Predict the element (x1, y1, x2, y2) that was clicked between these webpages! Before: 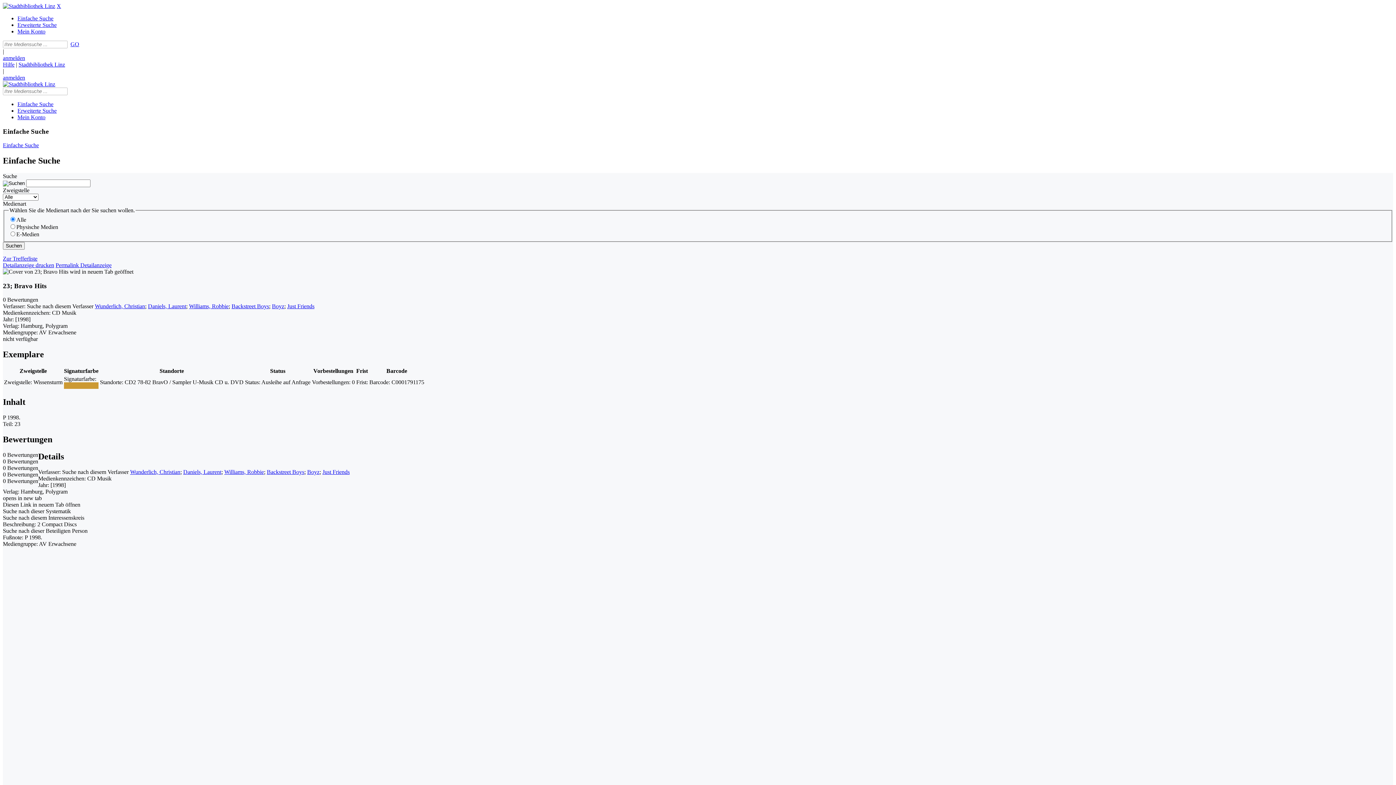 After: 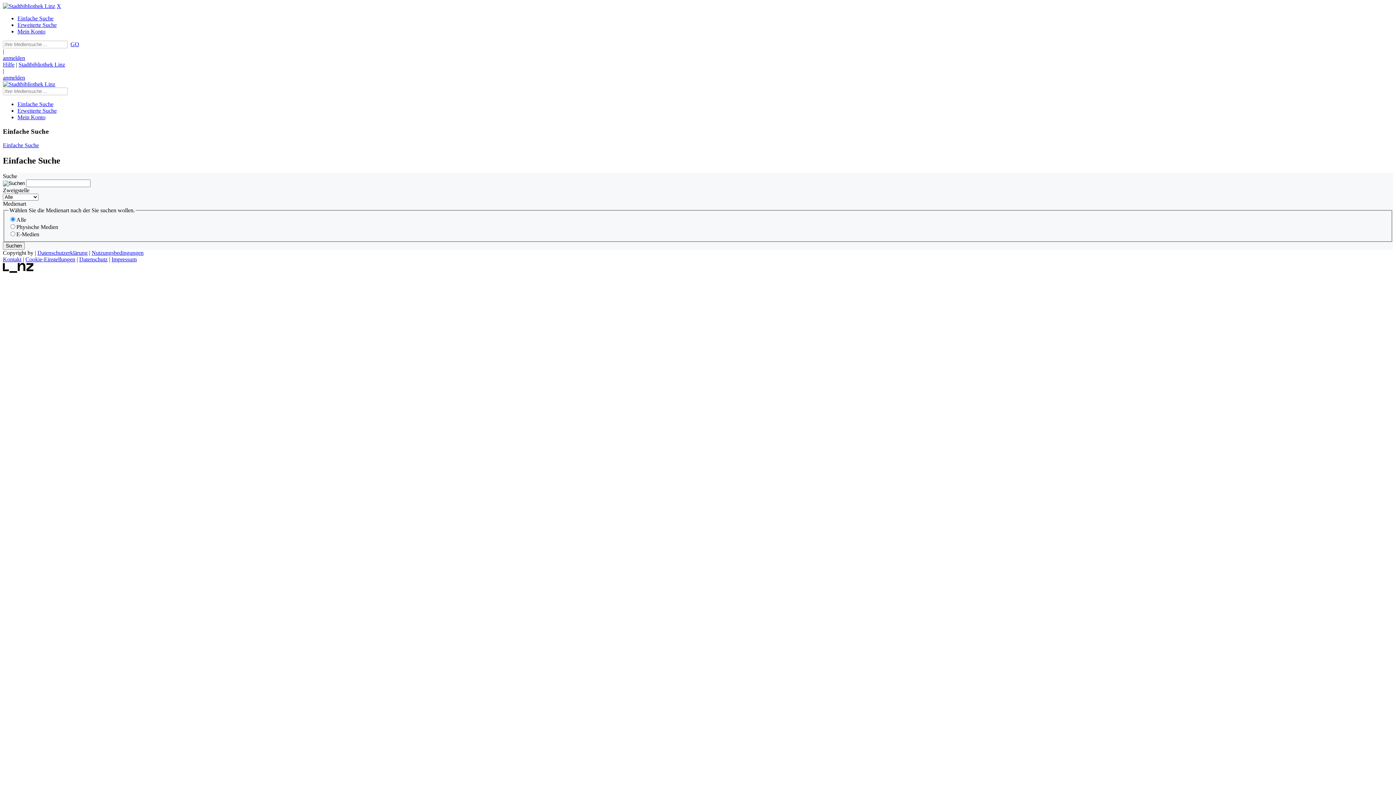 Action: bbox: (70, 41, 79, 47) label: Suchen